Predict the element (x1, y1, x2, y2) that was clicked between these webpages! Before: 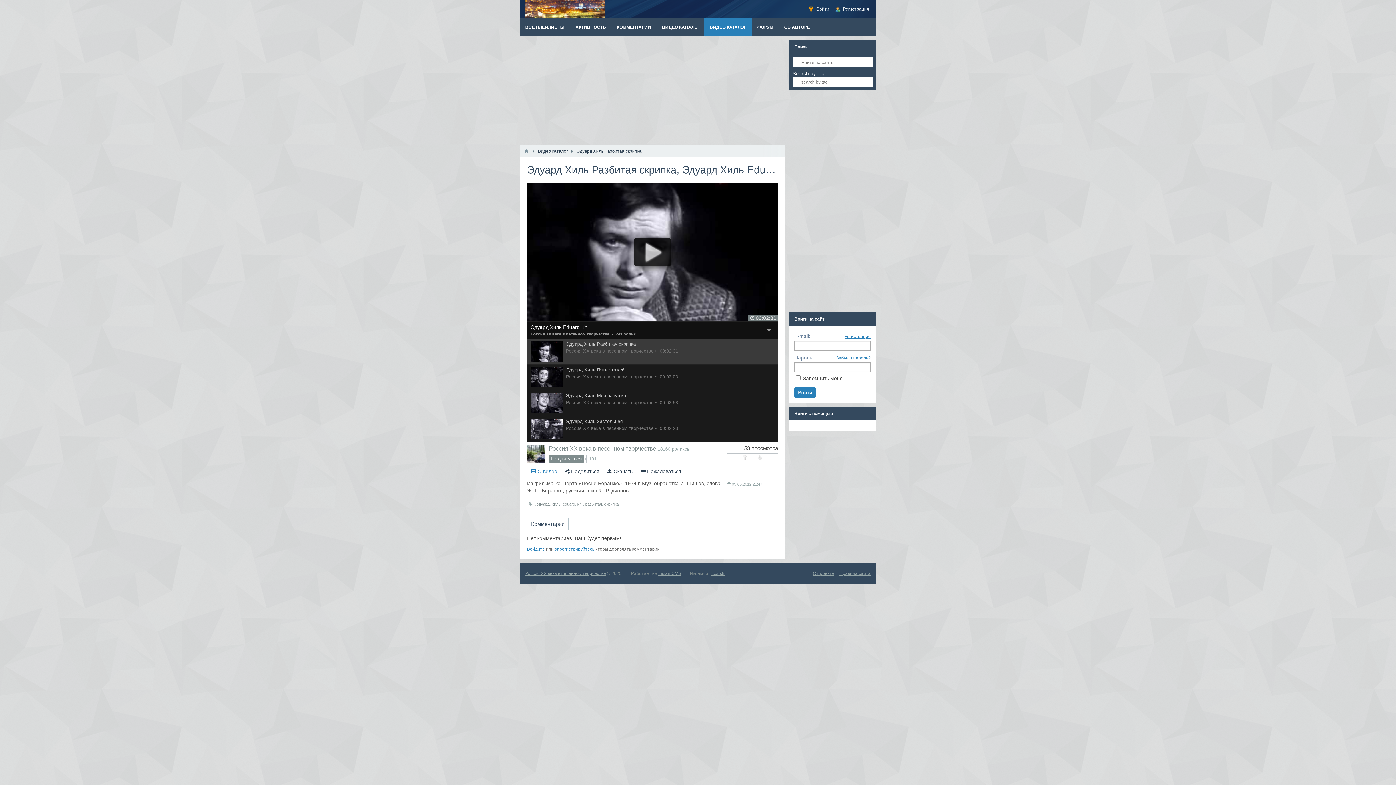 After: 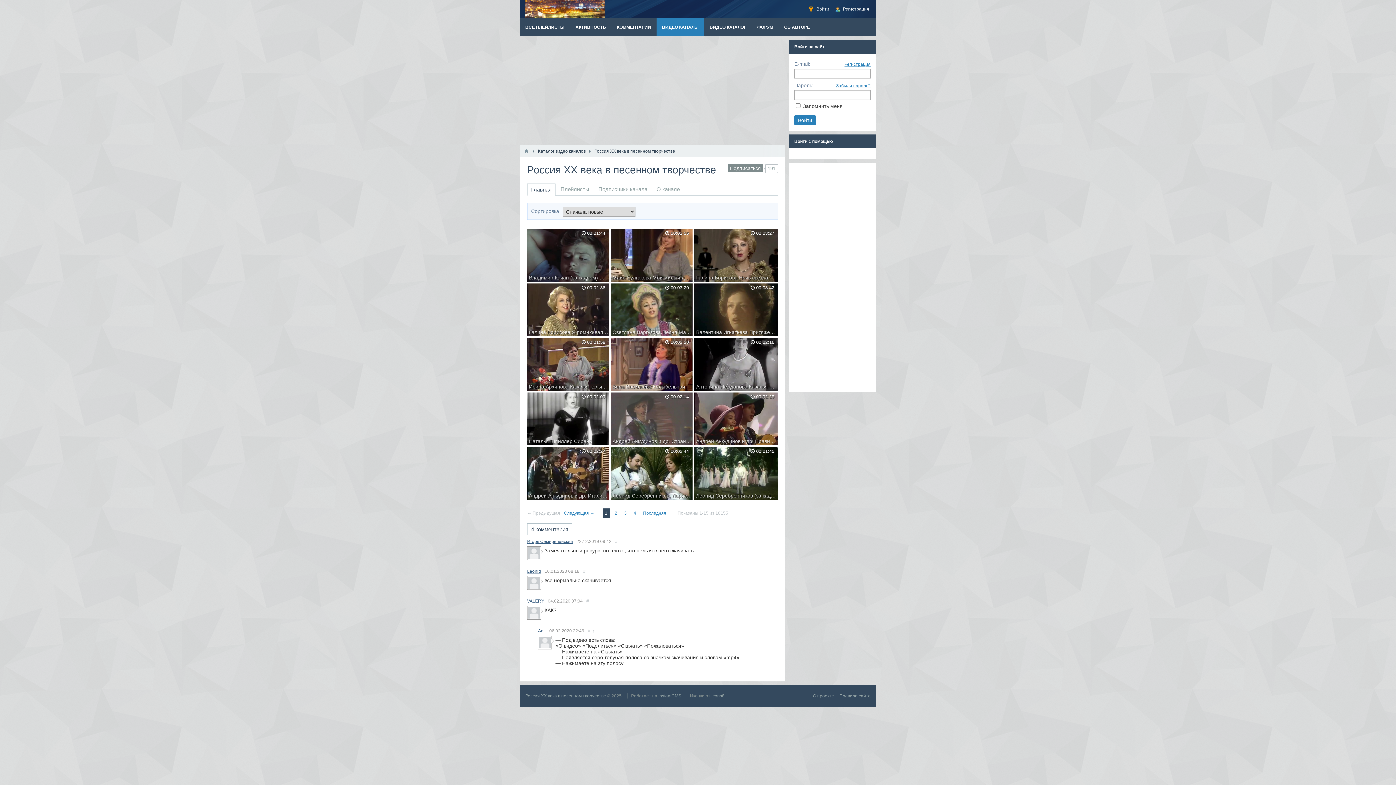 Action: bbox: (530, 332, 609, 336) label: Россия XX века в песенном творчестве